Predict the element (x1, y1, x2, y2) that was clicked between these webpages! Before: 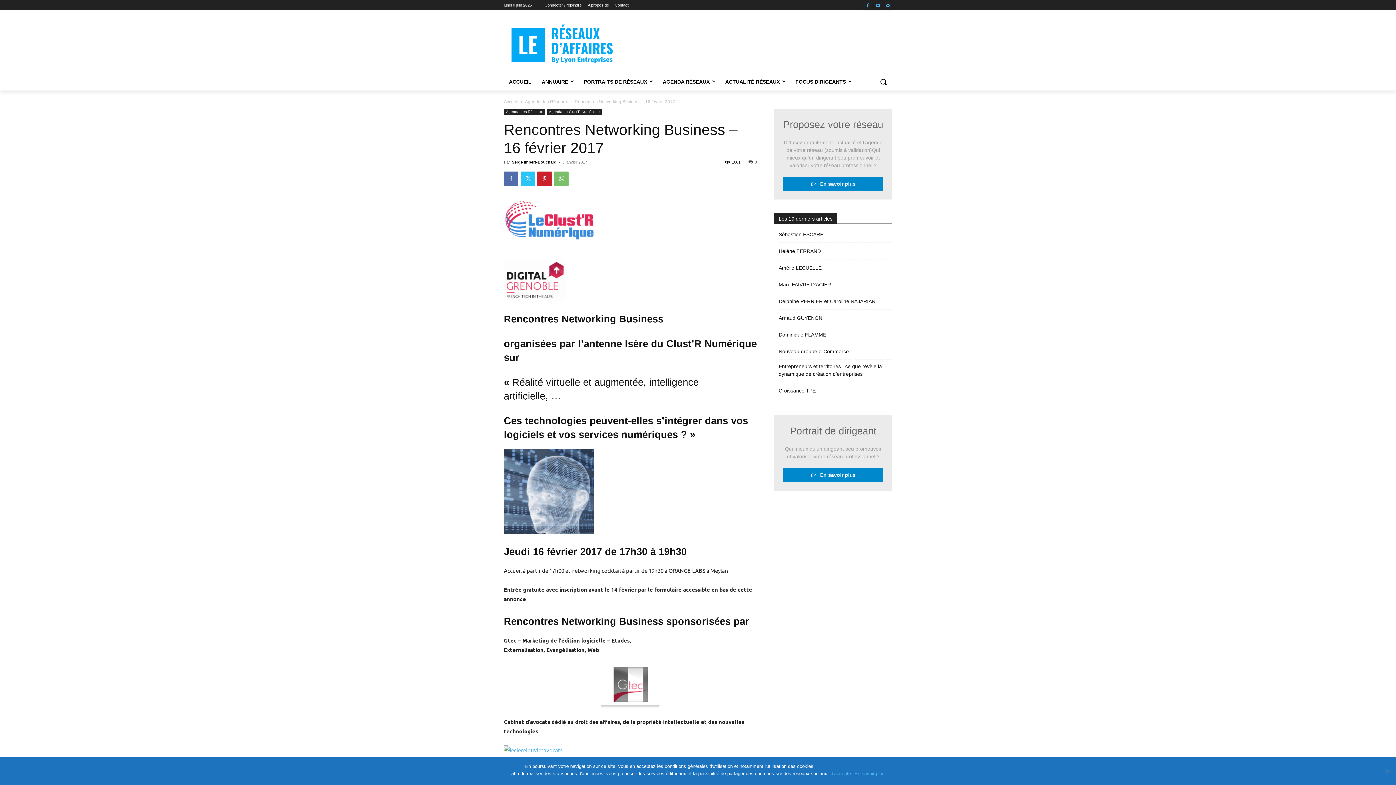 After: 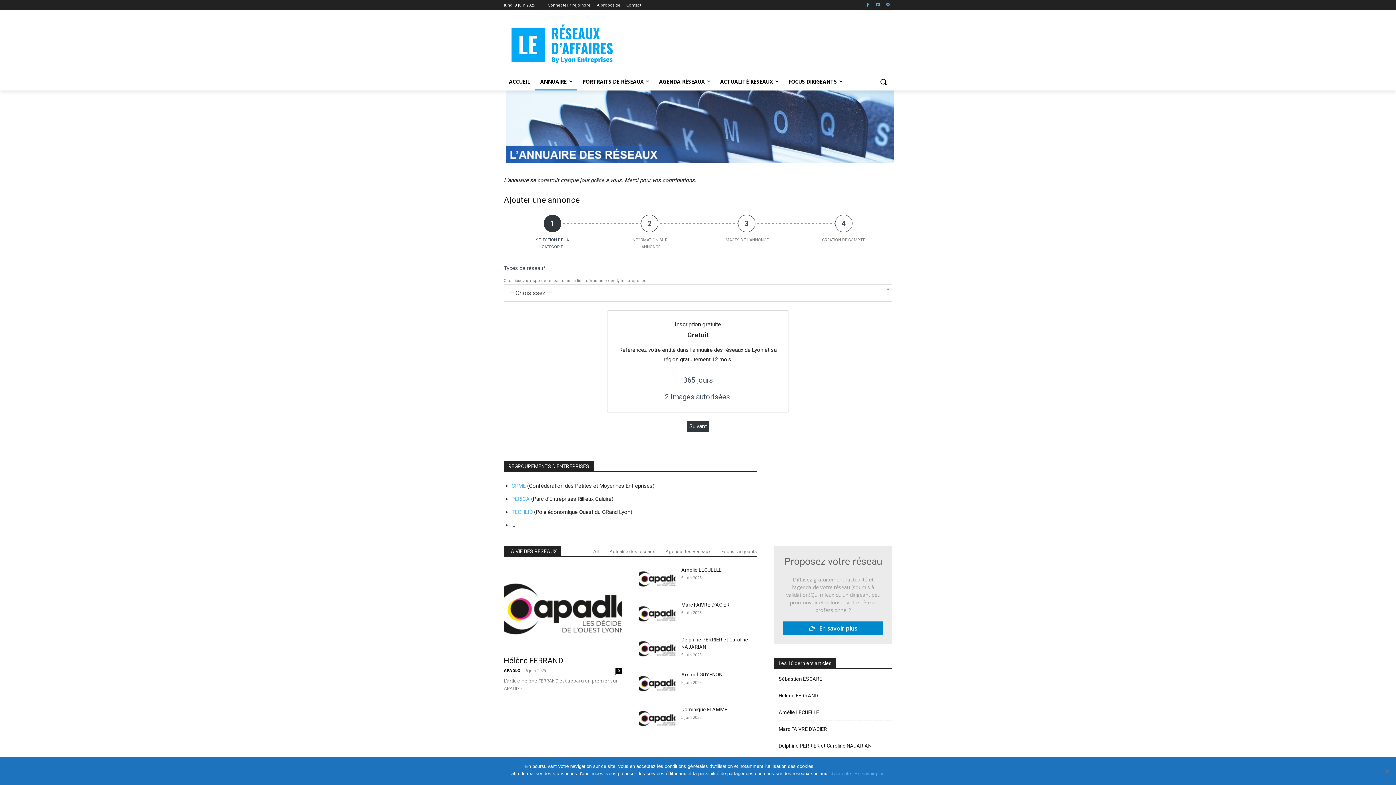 Action: bbox: (783, 176, 883, 190) label:    En savoir plus